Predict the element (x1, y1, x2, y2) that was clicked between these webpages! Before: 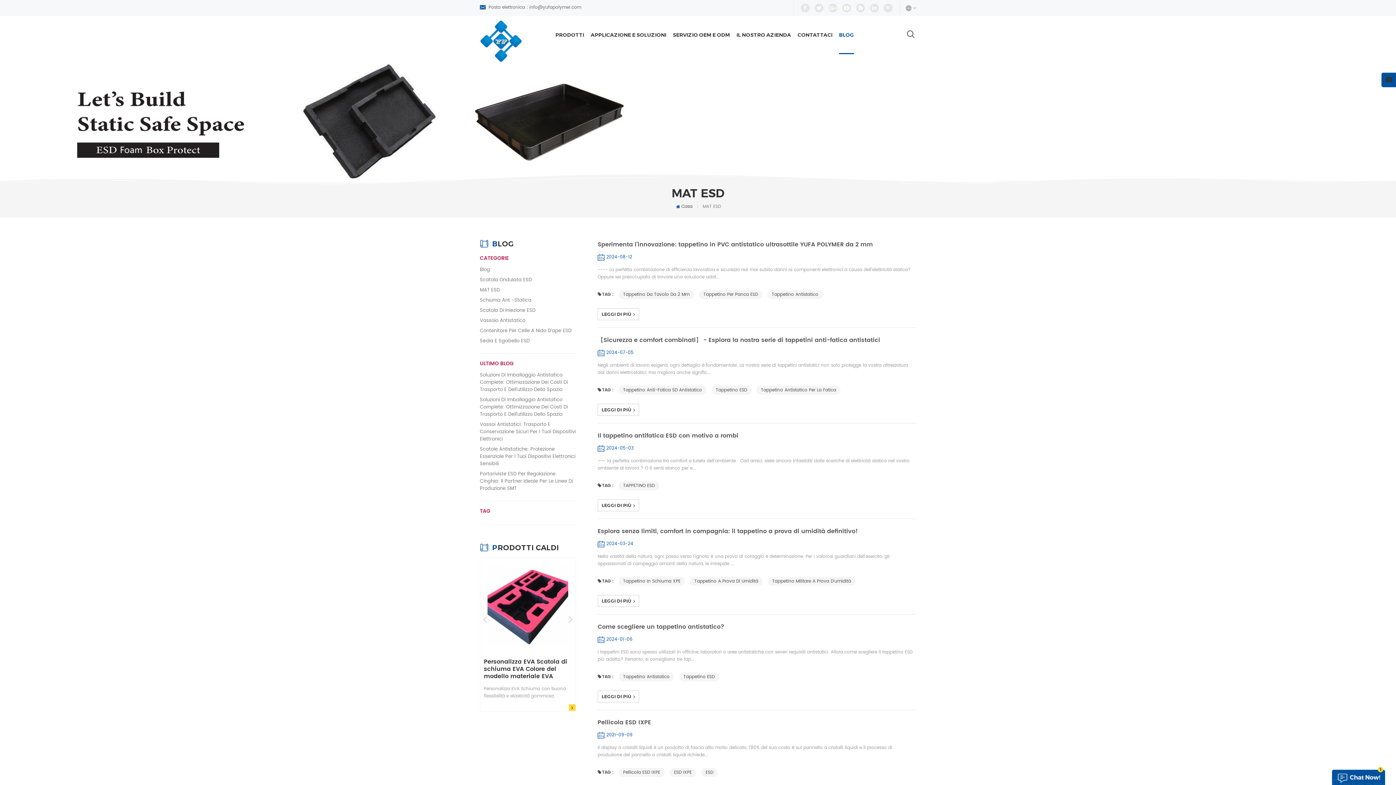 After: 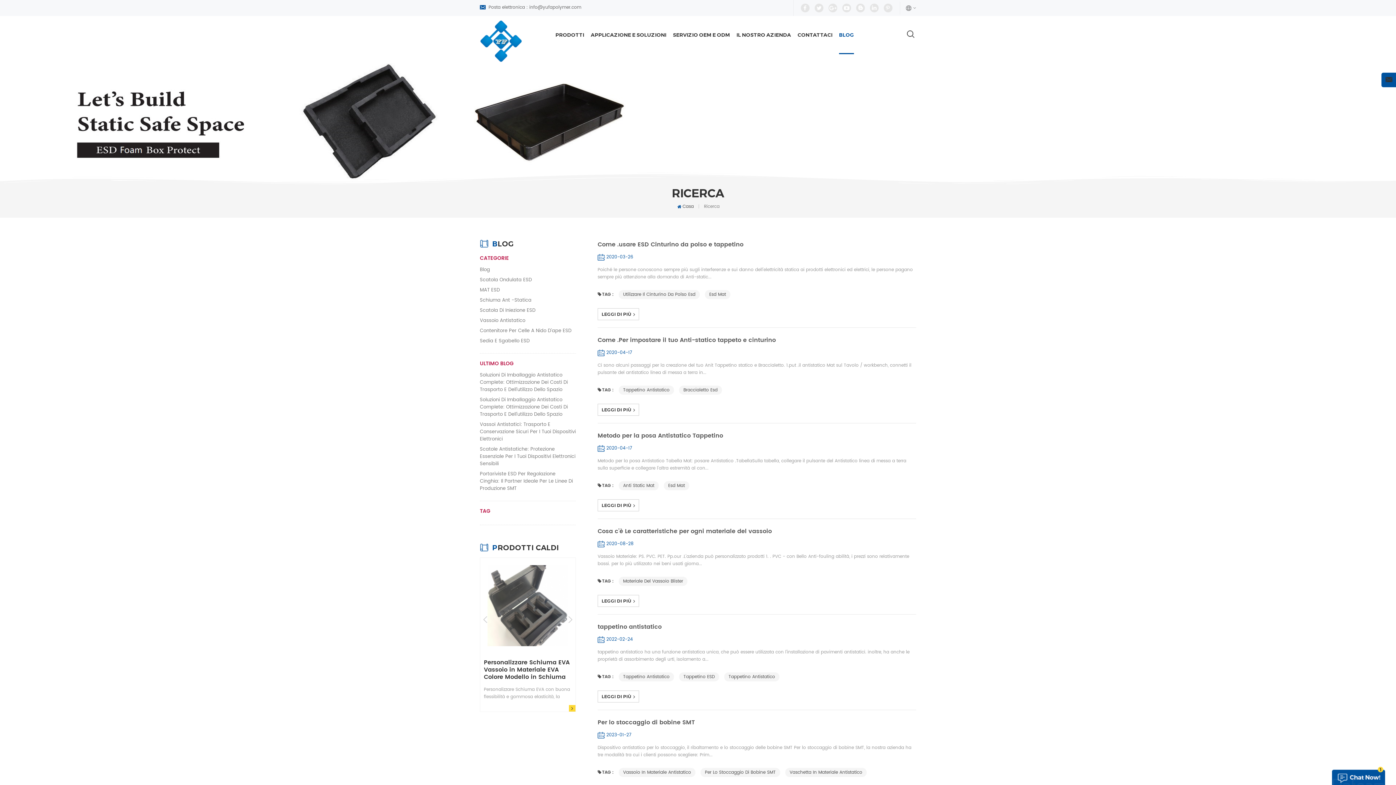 Action: bbox: (618, 290, 694, 299) label: Tappetino Da Tavolo Da 2 Mm